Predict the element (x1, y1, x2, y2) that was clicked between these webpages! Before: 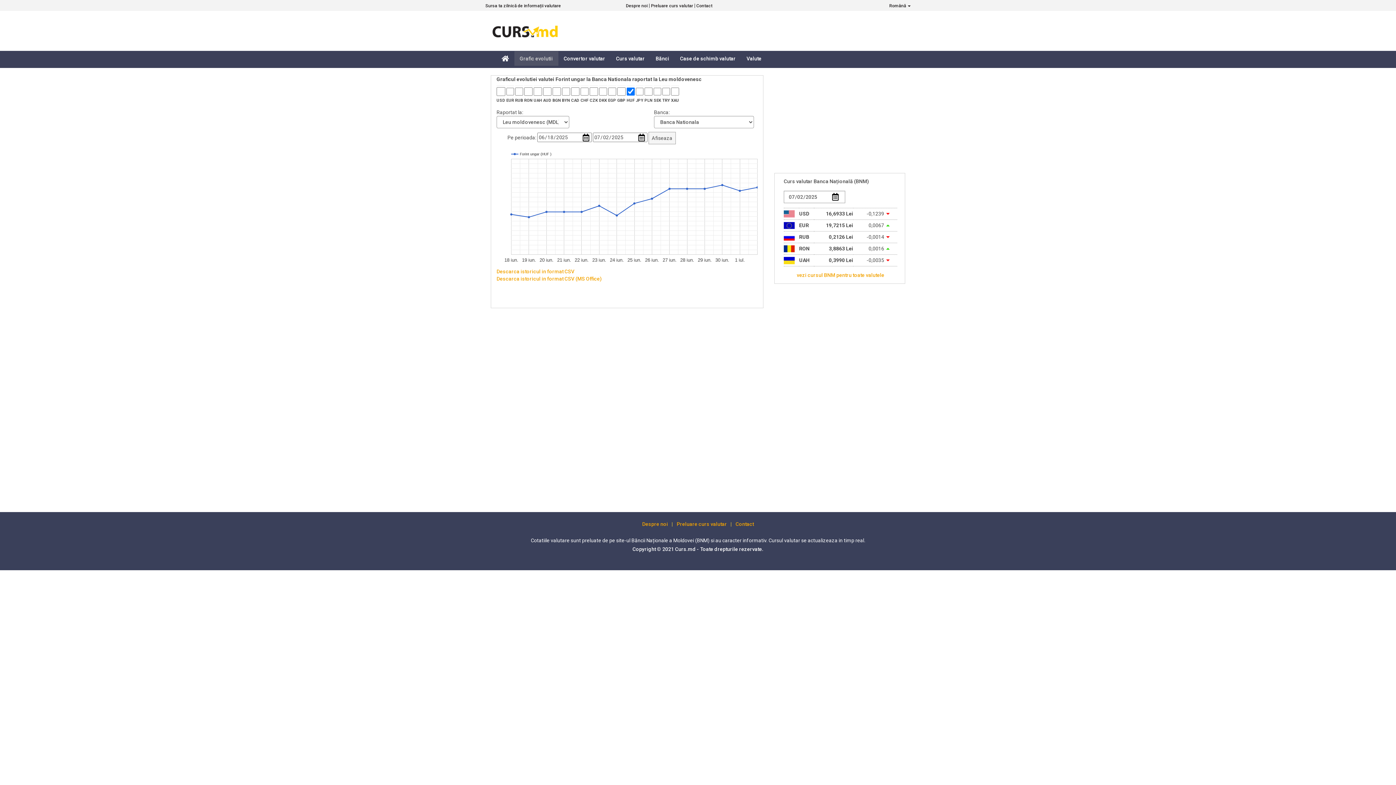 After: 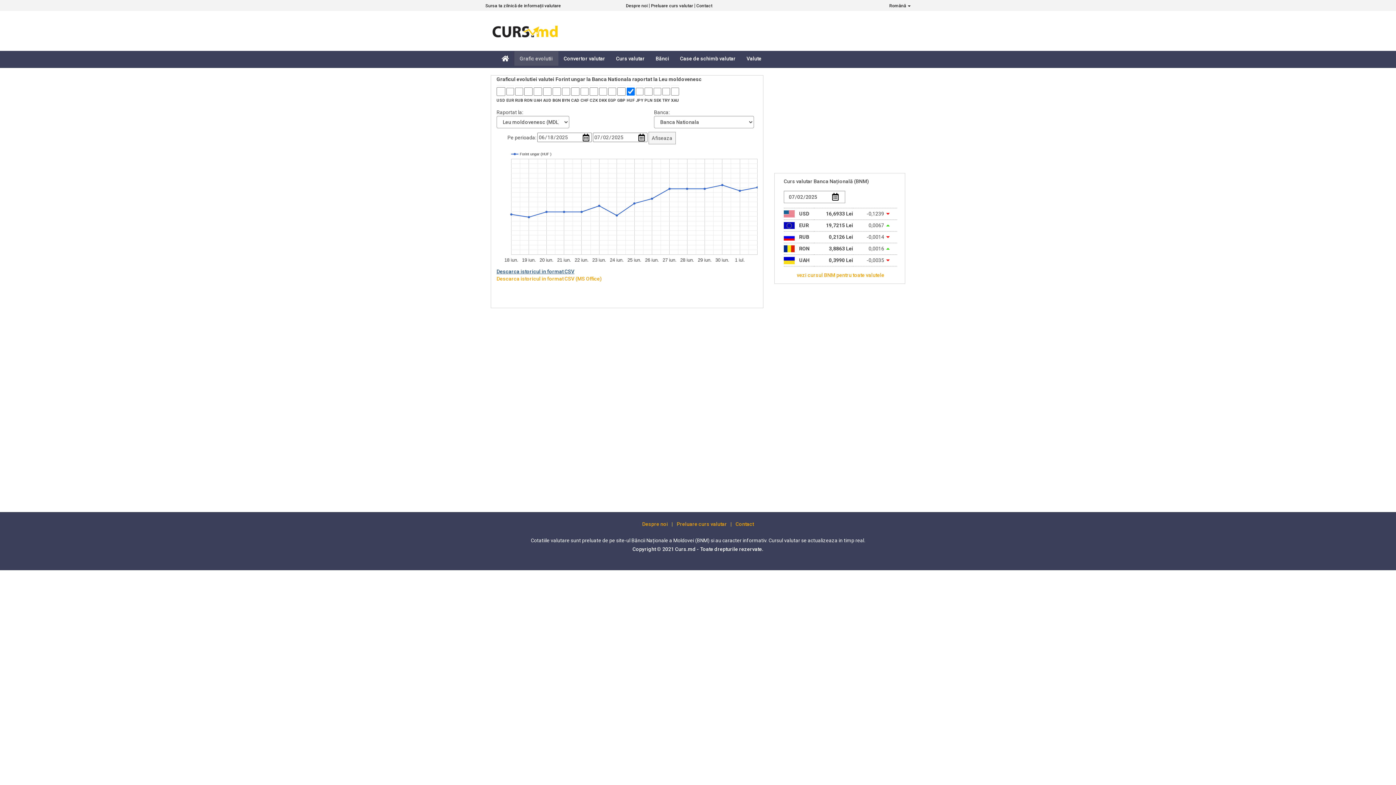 Action: label: Descarca istoricul in format CSV bbox: (496, 267, 763, 275)